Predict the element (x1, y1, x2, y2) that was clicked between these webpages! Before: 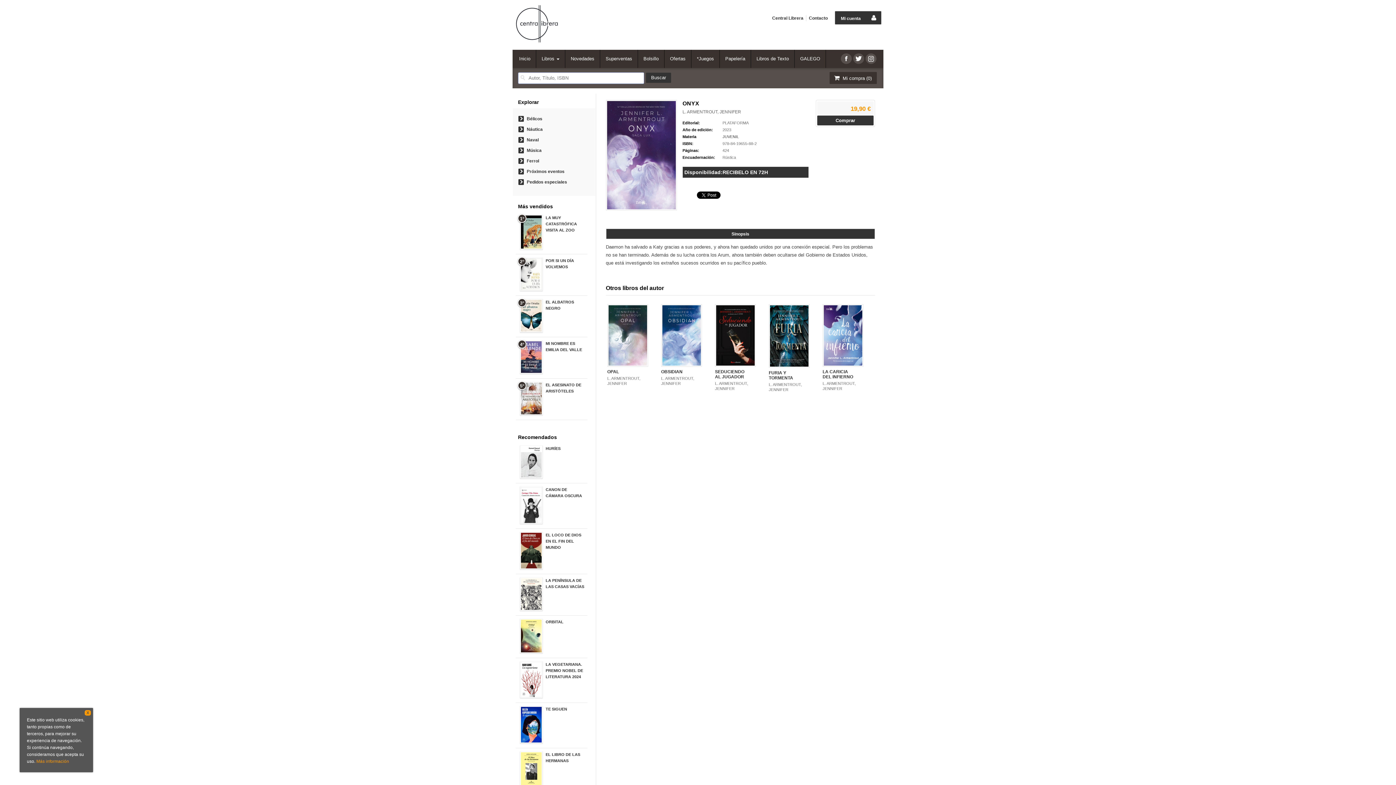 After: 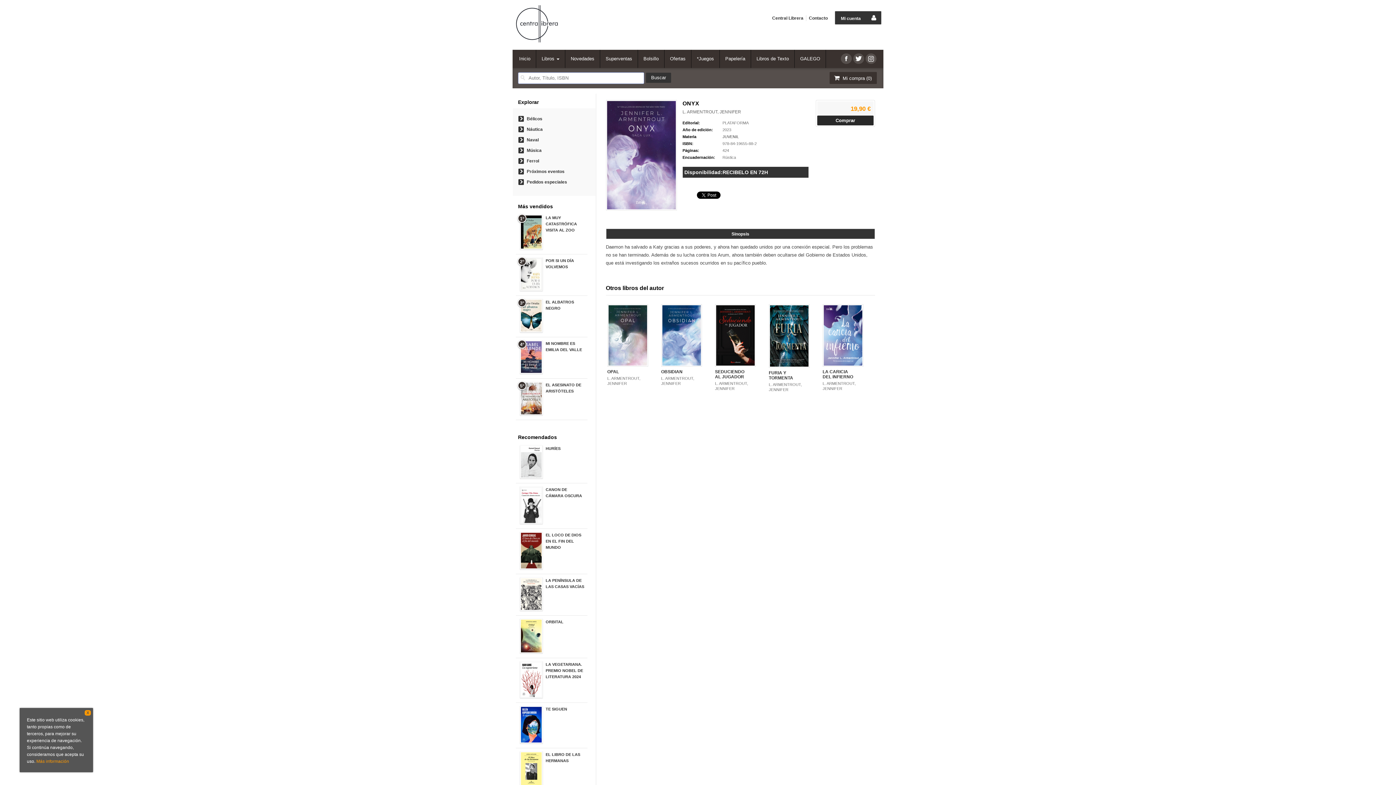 Action: bbox: (817, 115, 873, 125) label: Comprar